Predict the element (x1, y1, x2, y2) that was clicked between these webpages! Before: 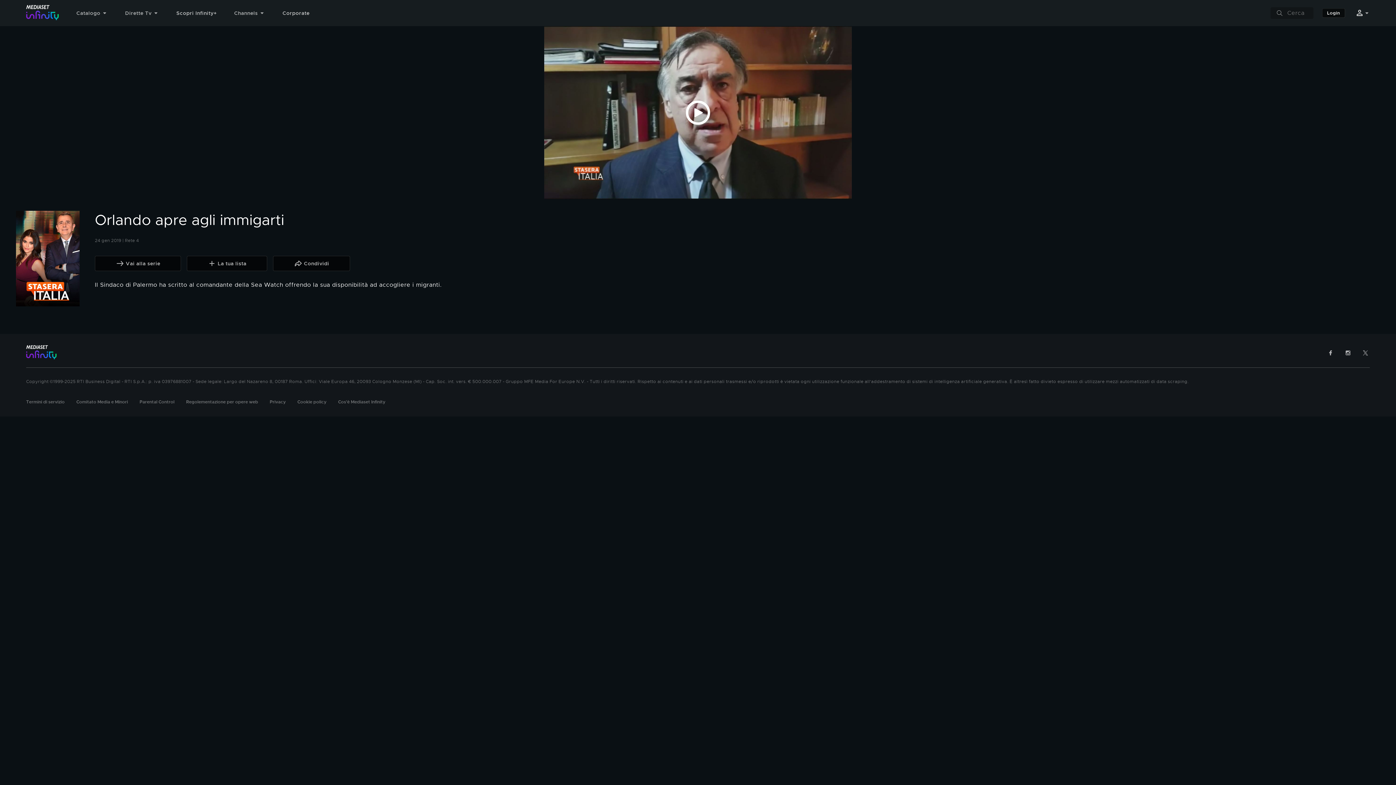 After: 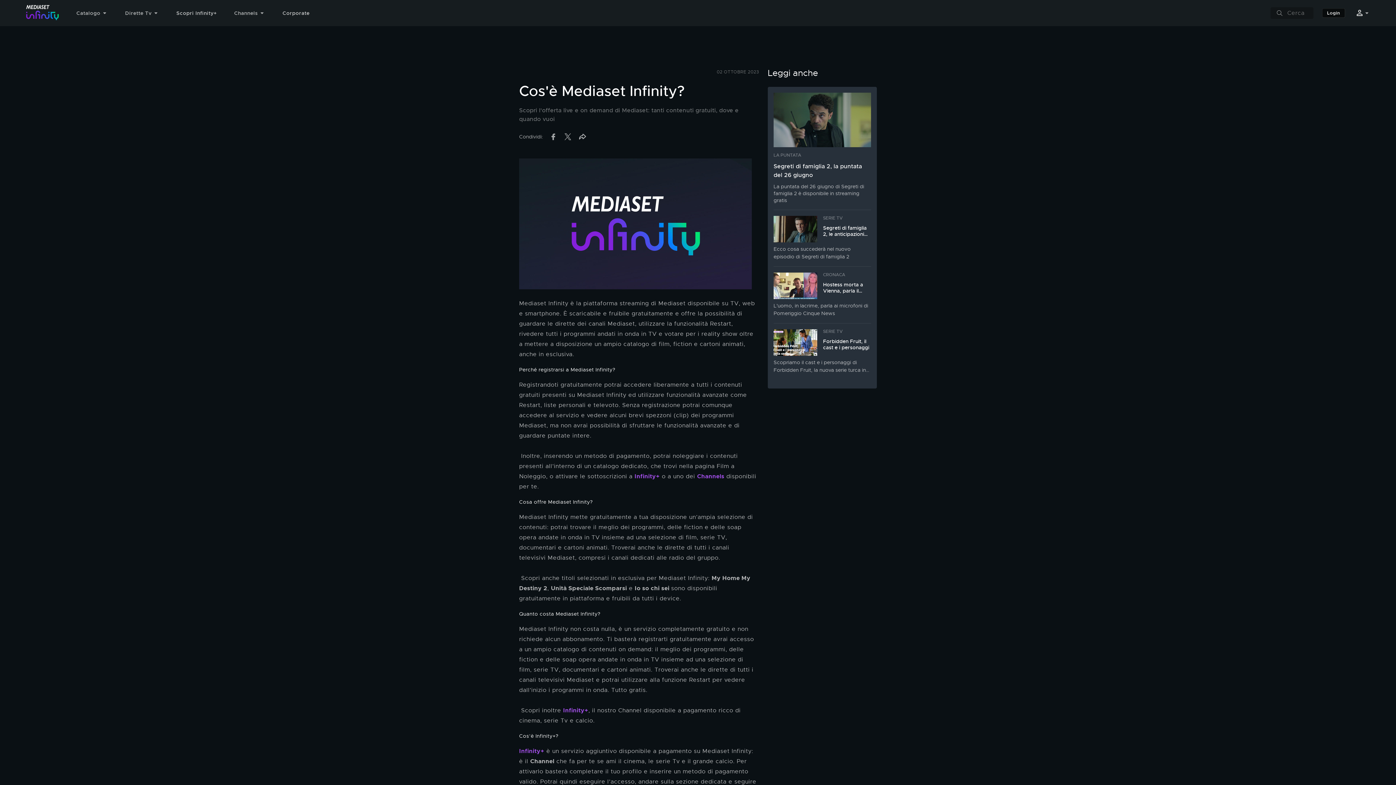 Action: label: Cos'è Mediaset Infinity bbox: (338, 399, 385, 405)